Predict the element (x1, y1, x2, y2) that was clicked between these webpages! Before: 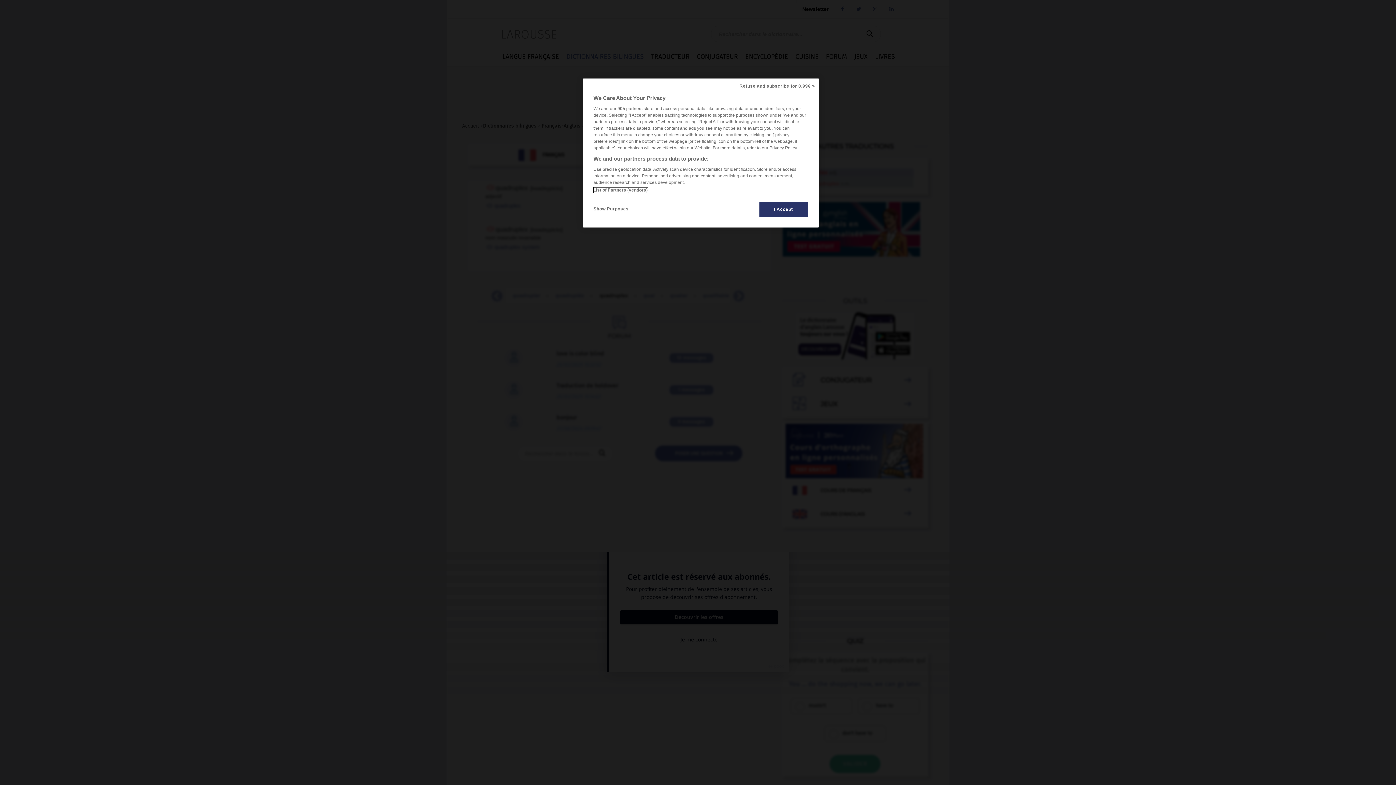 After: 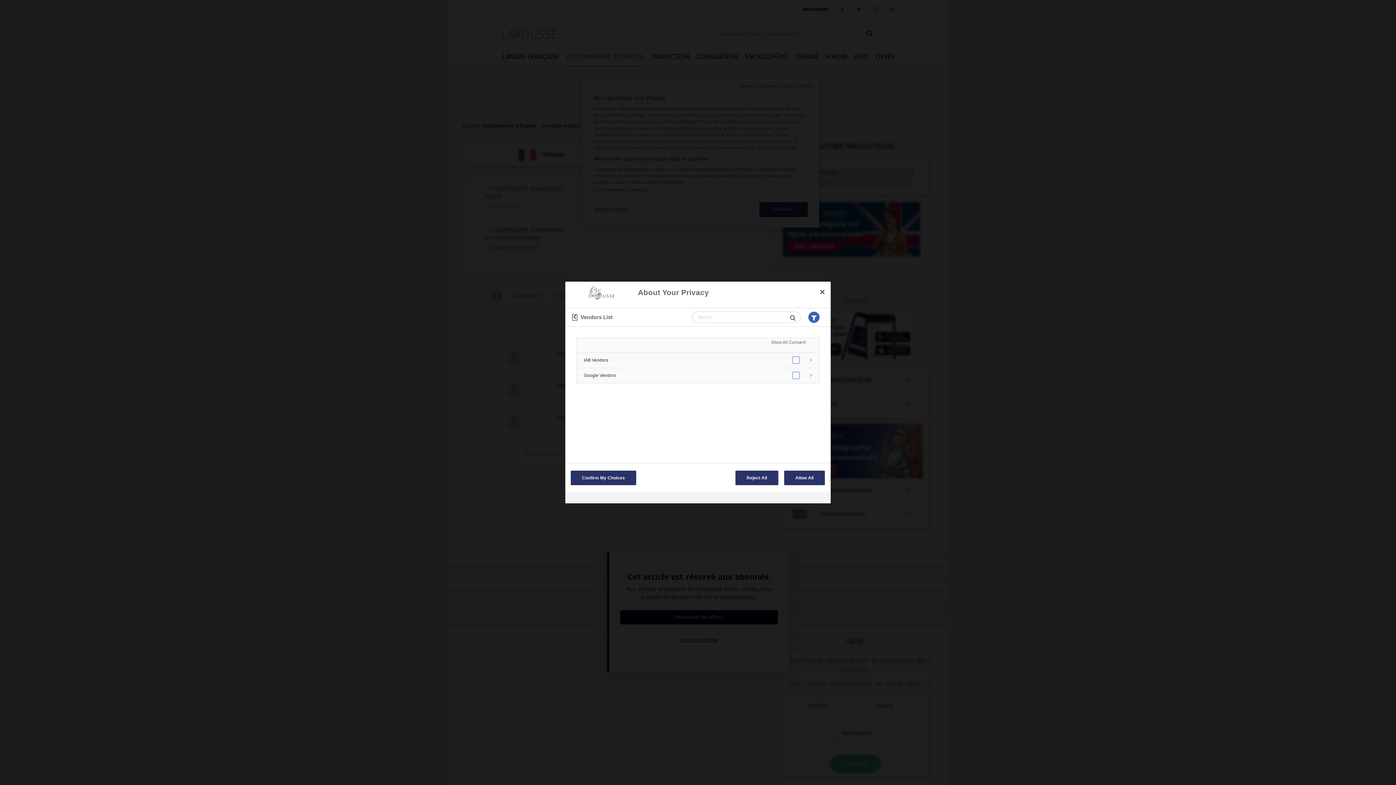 Action: label: List of Partners (vendors) bbox: (593, 187, 647, 192)